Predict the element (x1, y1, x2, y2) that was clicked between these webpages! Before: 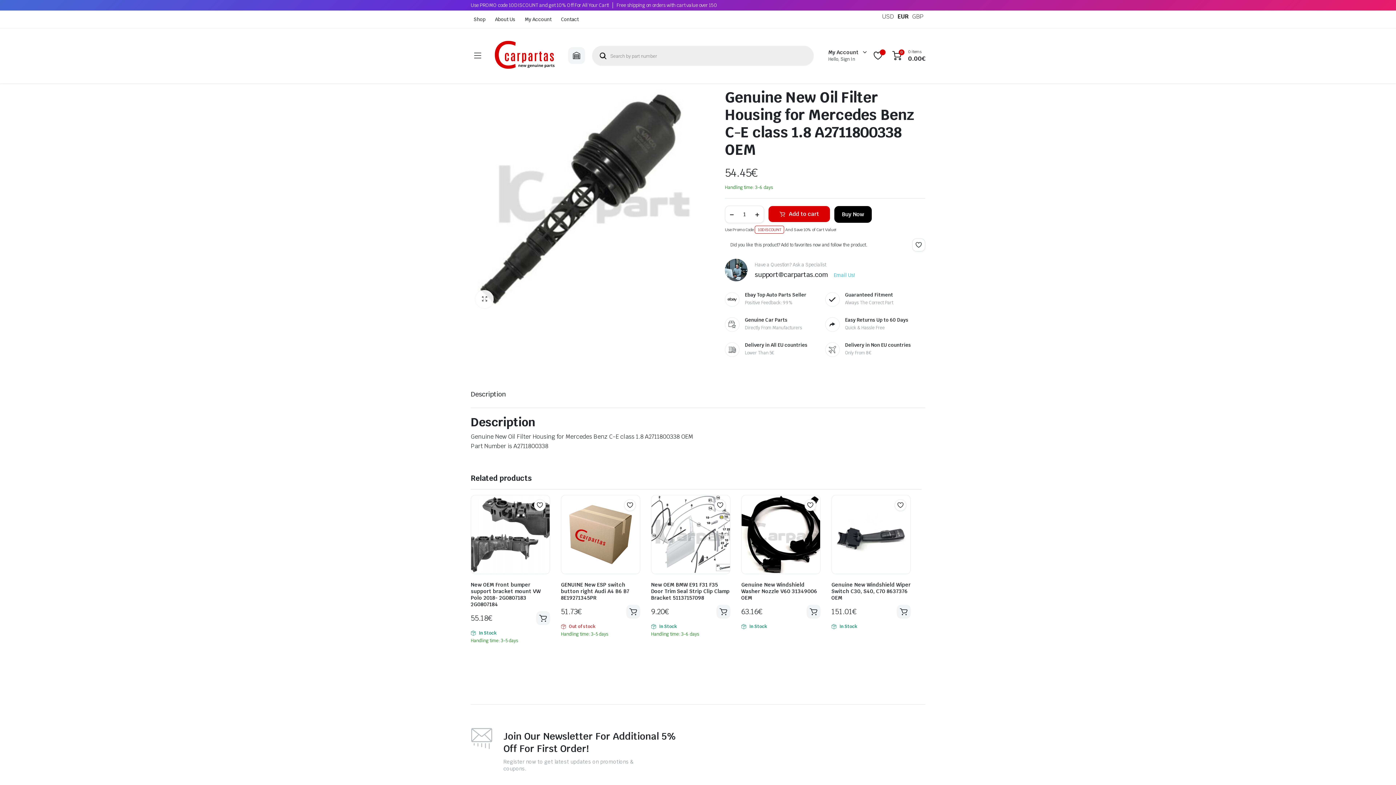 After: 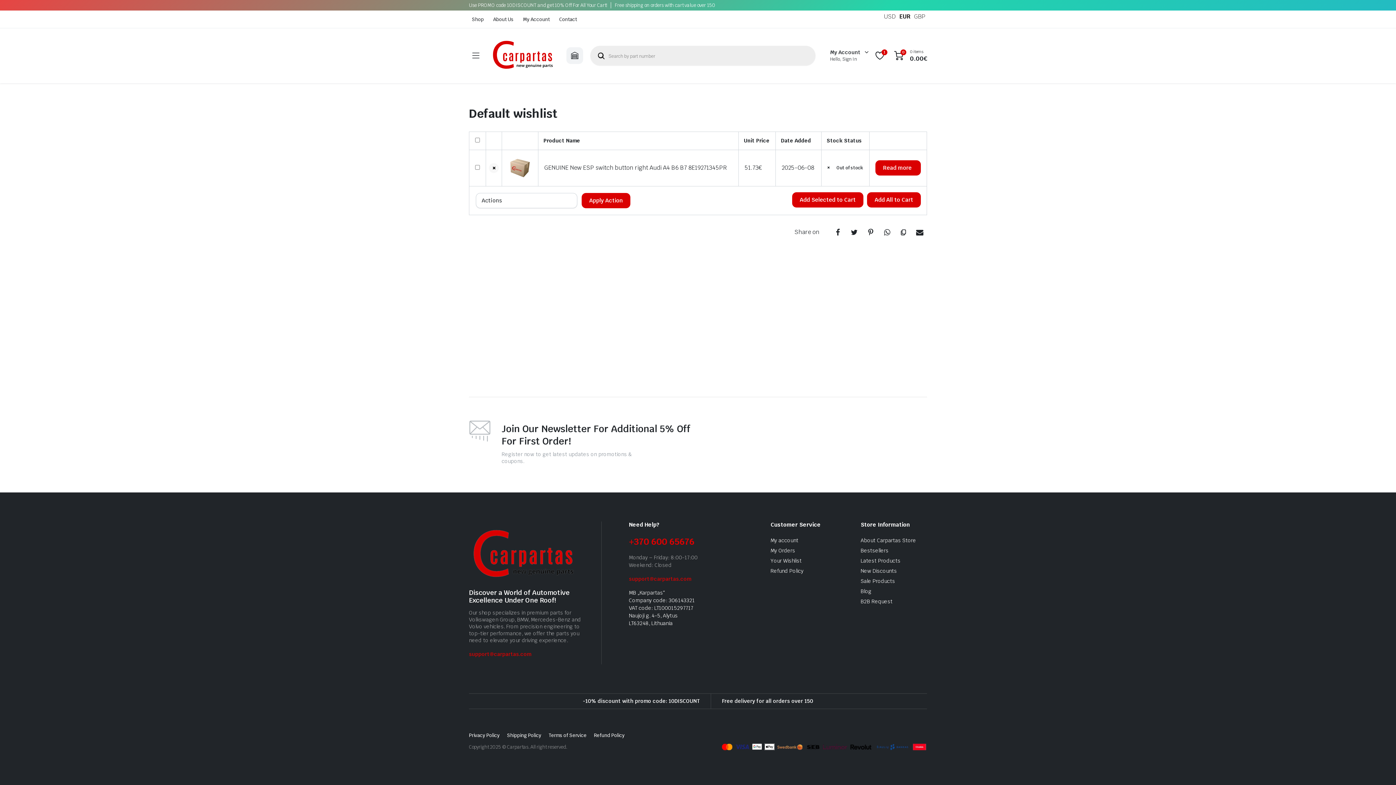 Action: bbox: (626, 501, 633, 509) label: Add to Wishlist